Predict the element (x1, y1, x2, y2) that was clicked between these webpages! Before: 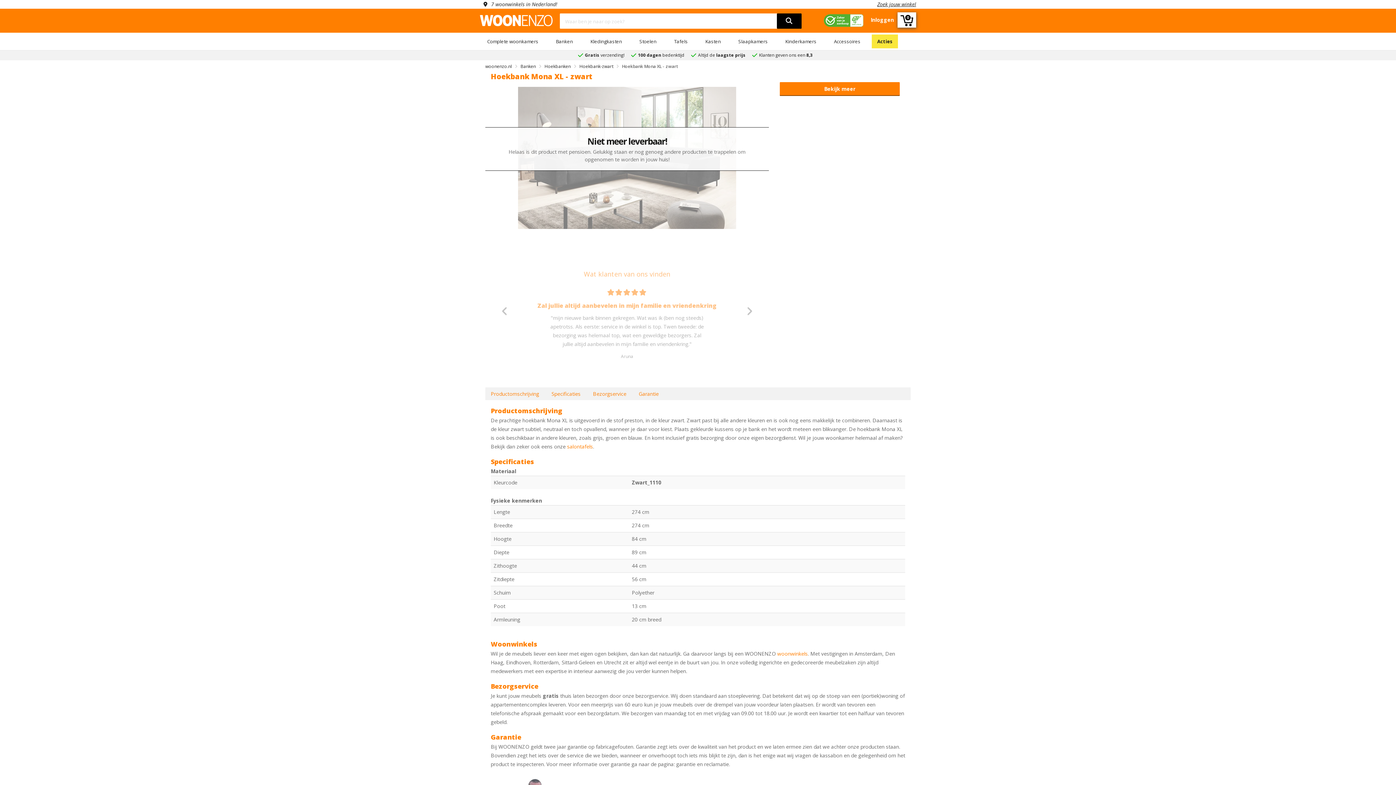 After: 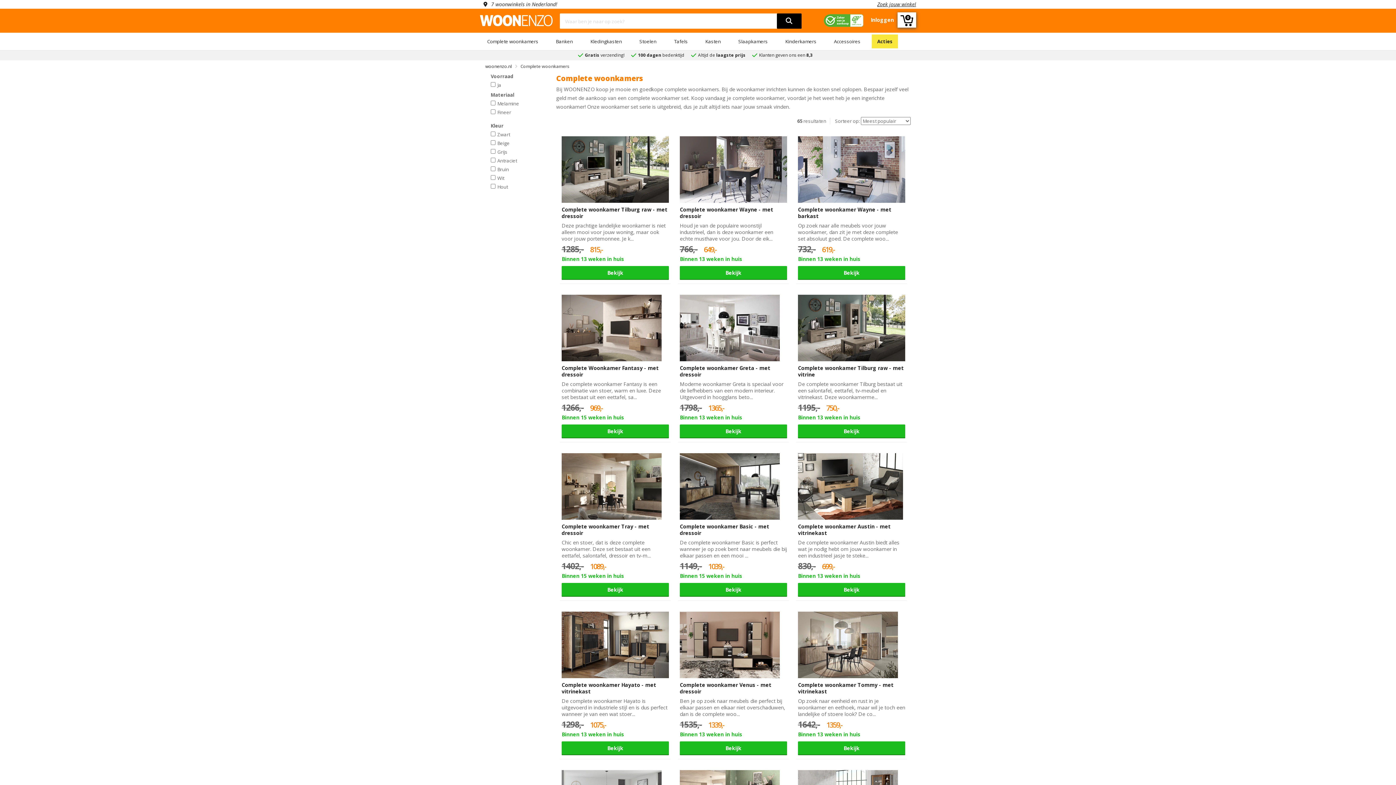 Action: bbox: (487, 38, 538, 44) label: Complete woonkamers